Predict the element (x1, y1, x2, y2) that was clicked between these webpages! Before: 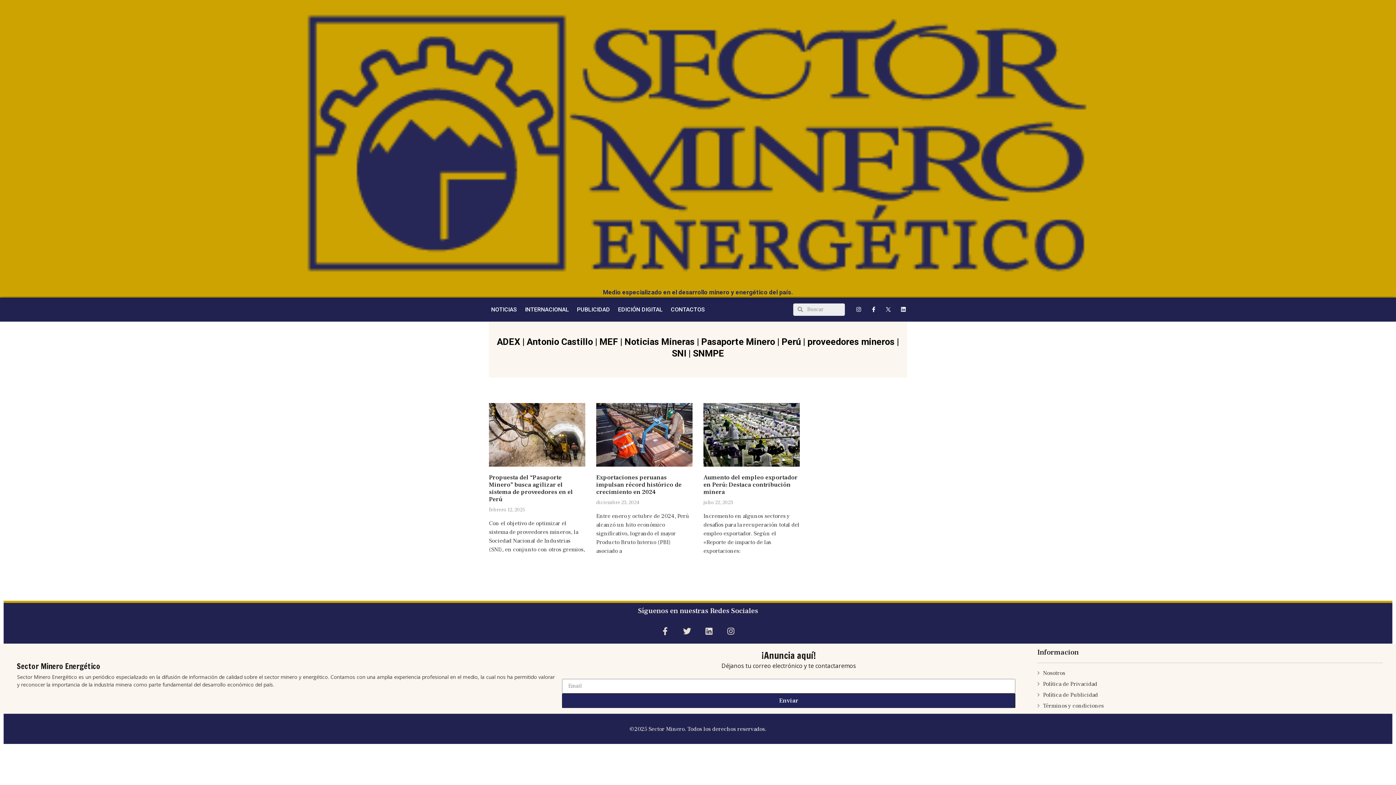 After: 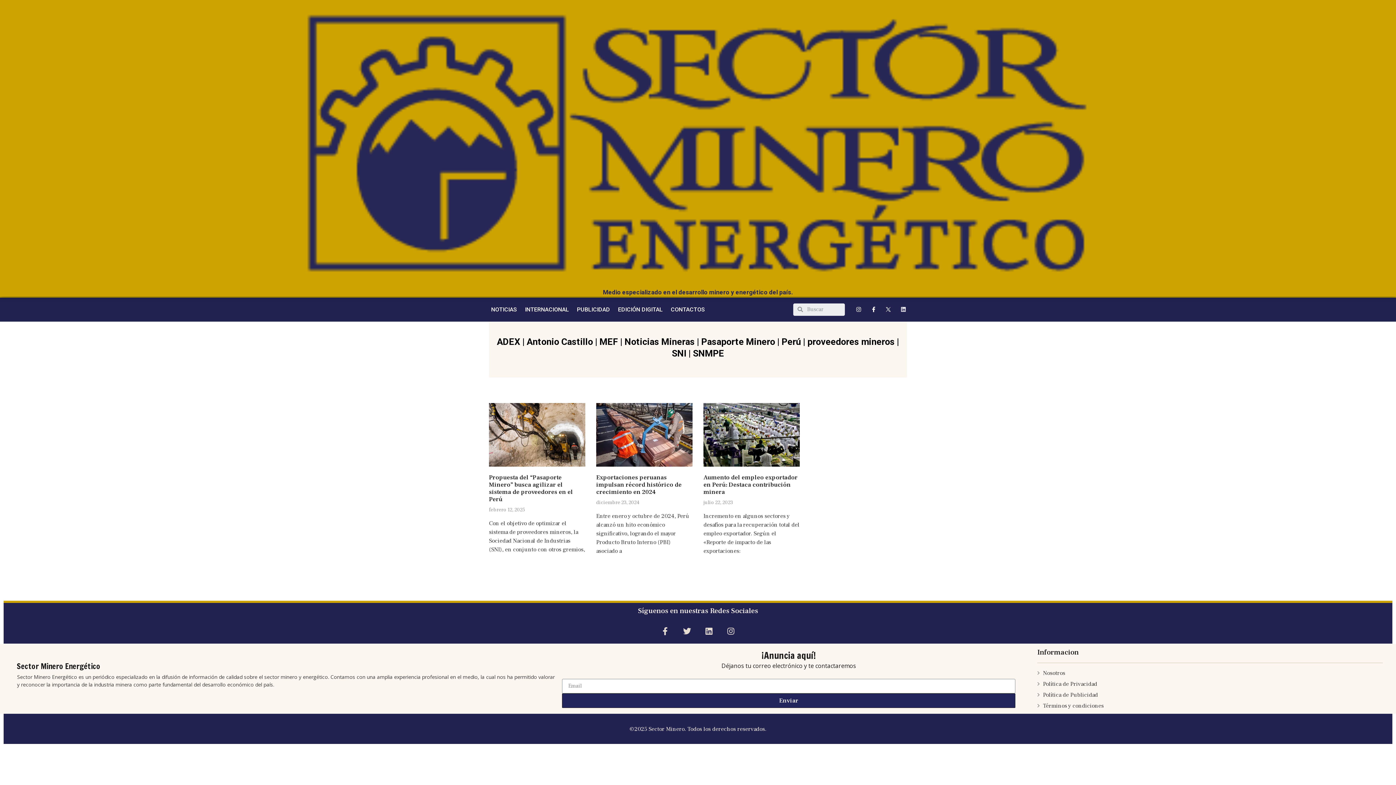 Action: bbox: (898, 304, 909, 315) label: Linkedin